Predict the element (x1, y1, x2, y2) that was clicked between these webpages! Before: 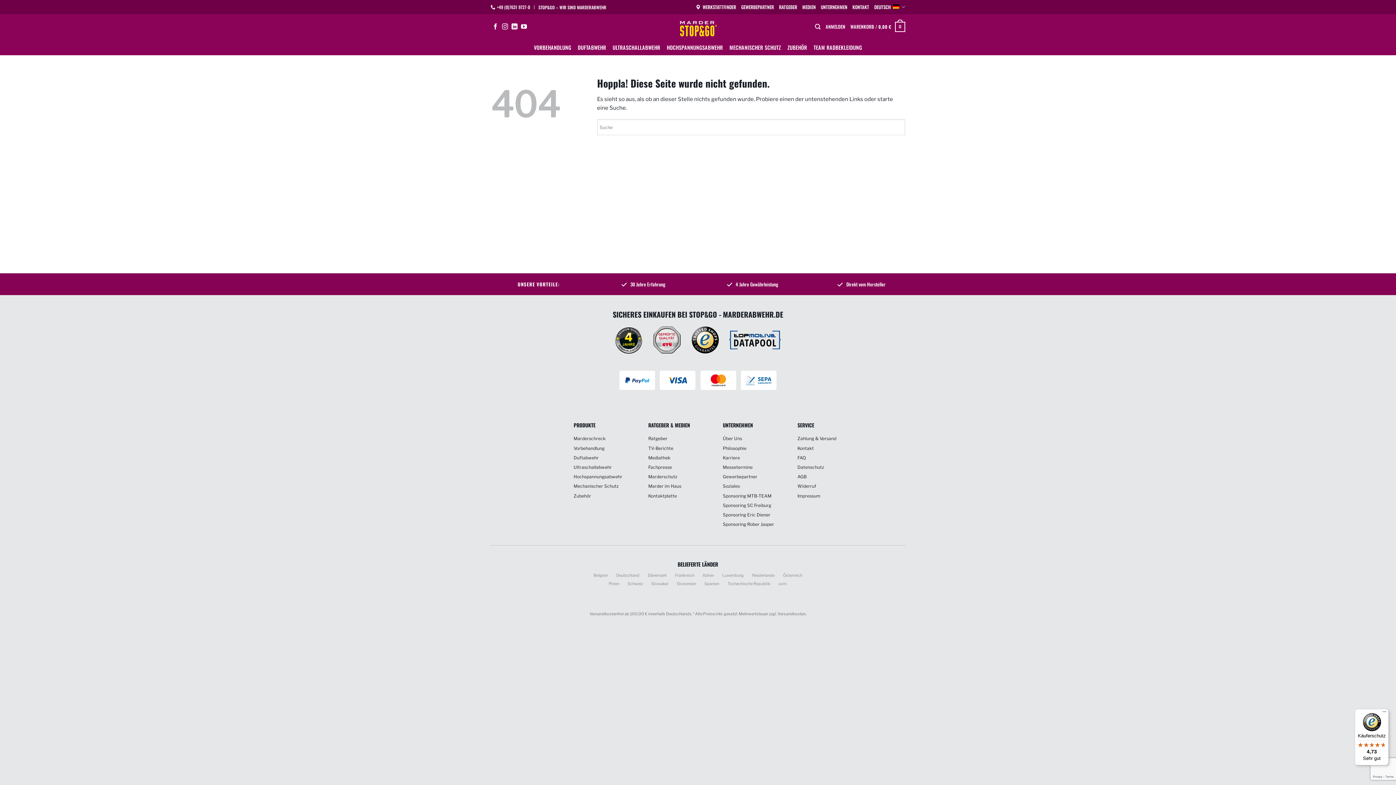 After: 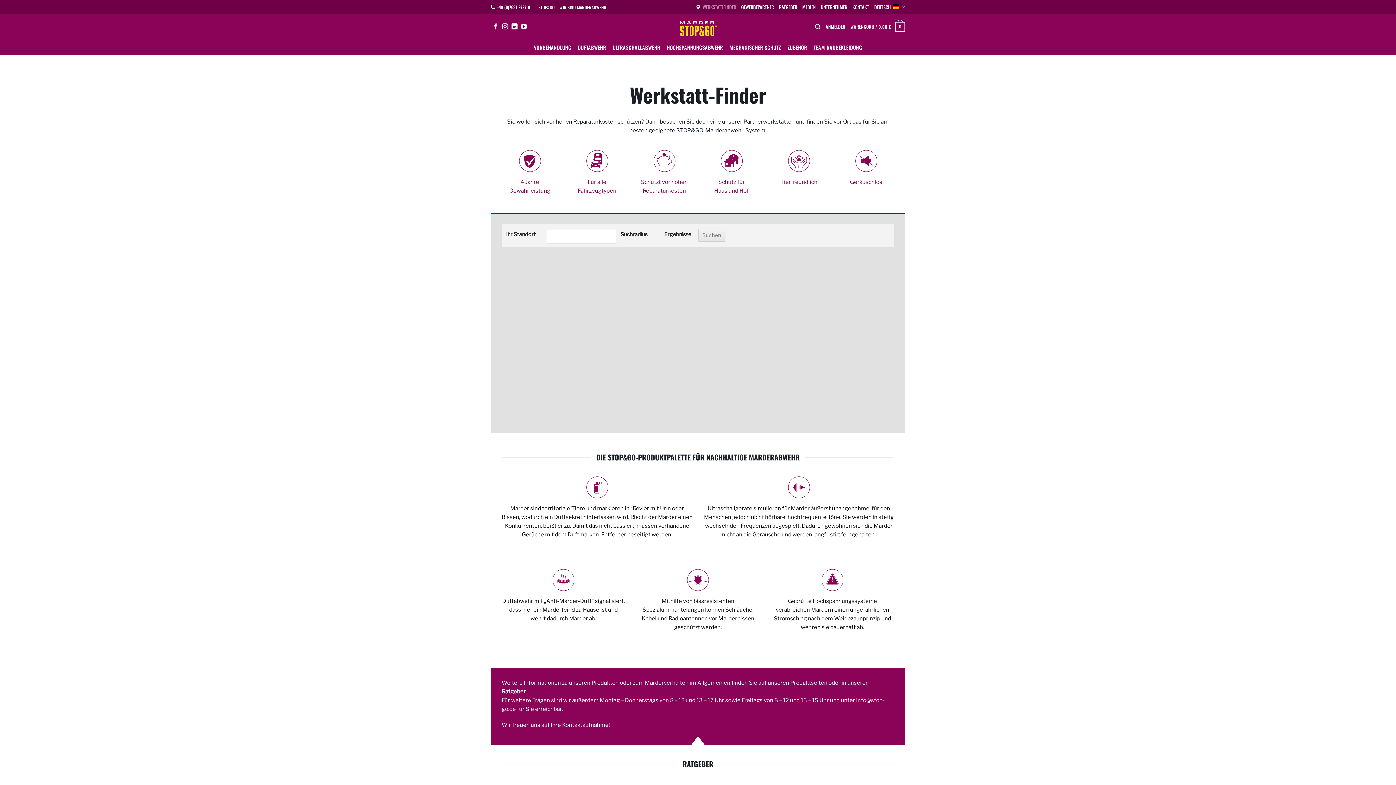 Action: label: WERKSTATTFINDER bbox: (695, 2, 736, 11)